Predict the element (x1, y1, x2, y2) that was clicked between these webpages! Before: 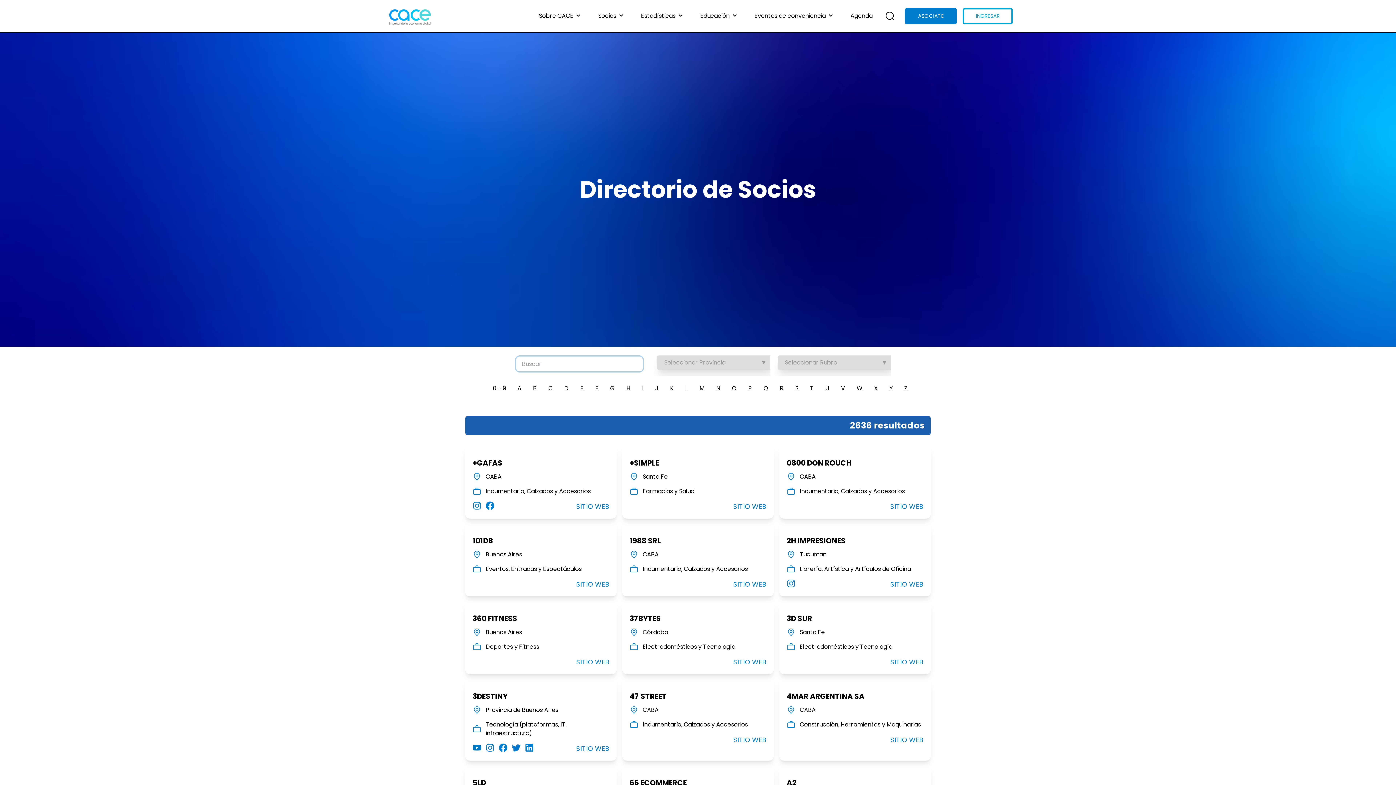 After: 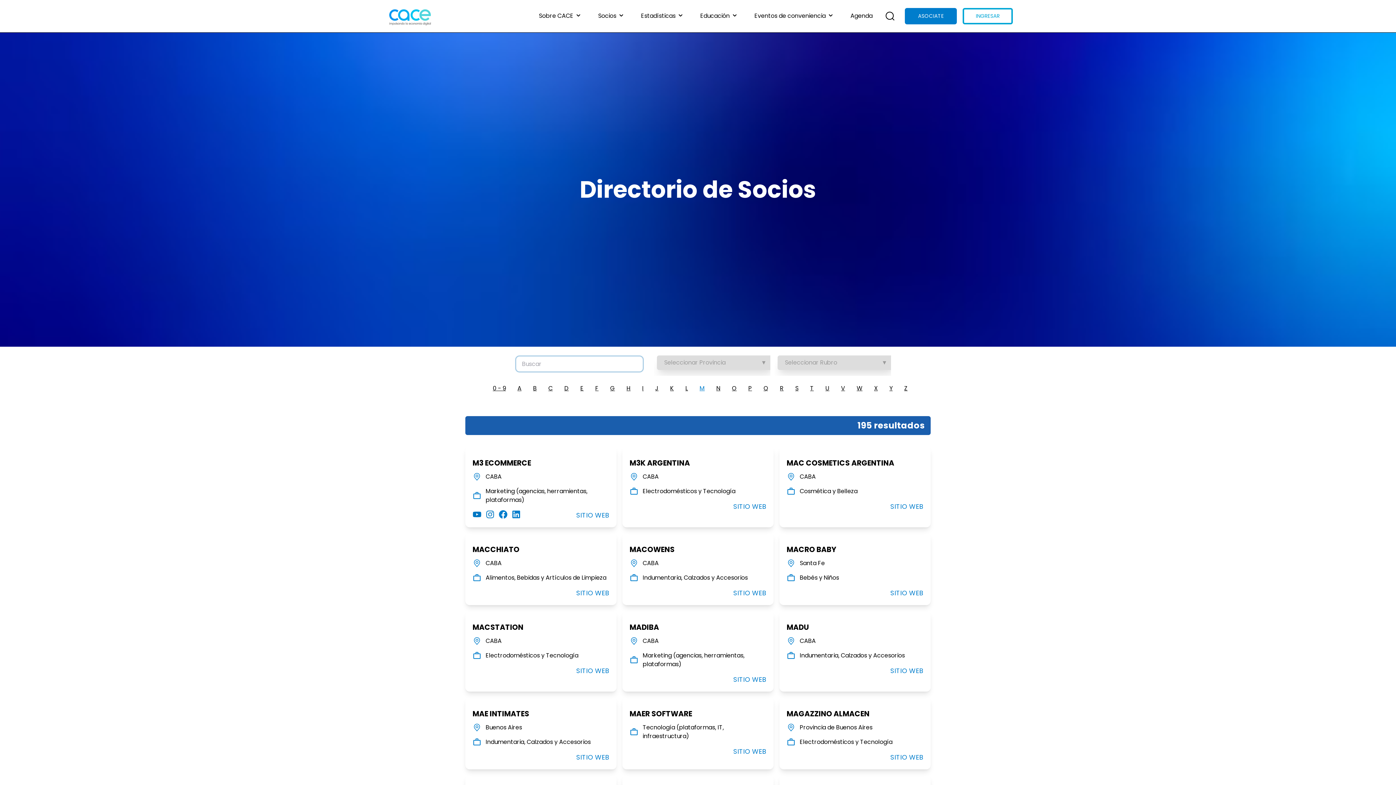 Action: label: M bbox: (699, 384, 704, 392)